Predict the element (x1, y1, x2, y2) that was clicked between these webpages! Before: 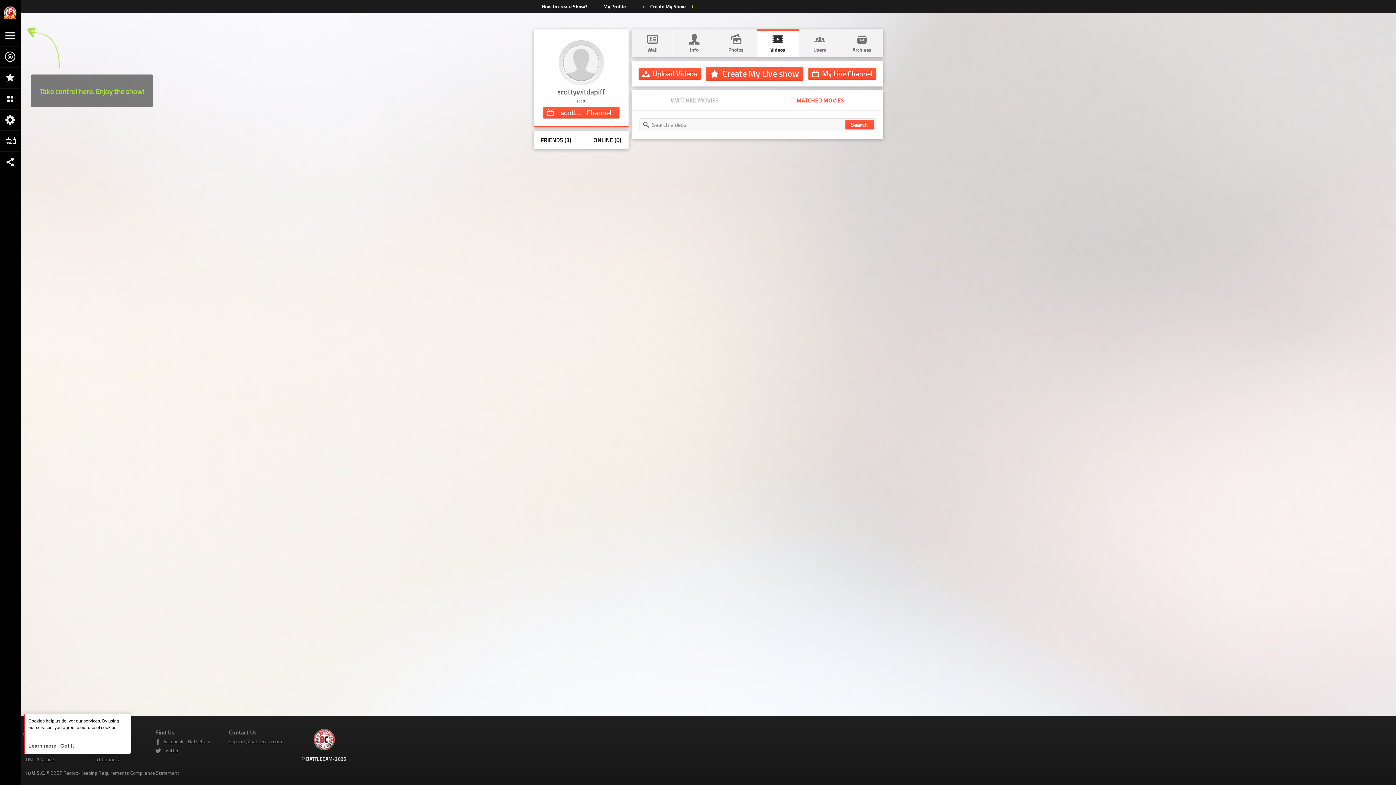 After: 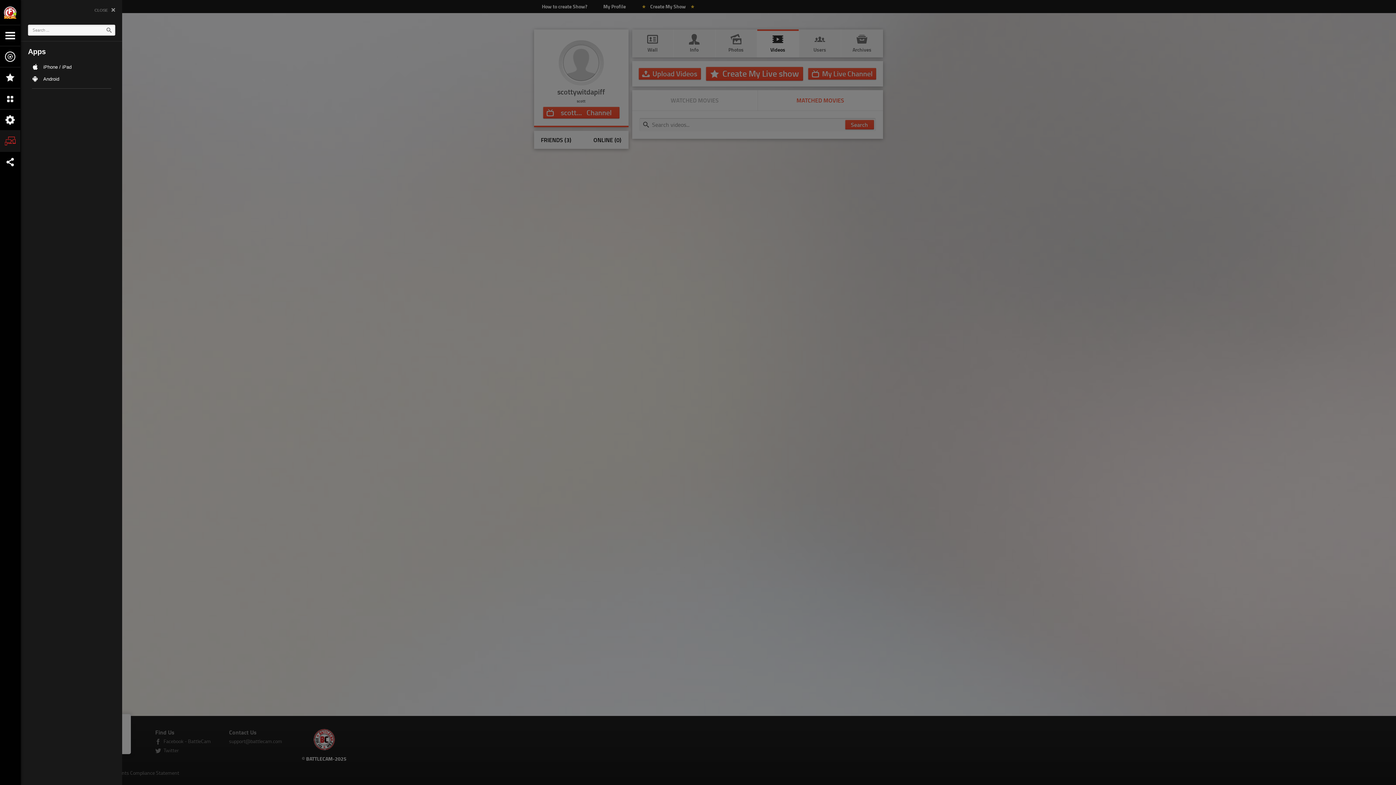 Action: bbox: (0, 130, 20, 151)